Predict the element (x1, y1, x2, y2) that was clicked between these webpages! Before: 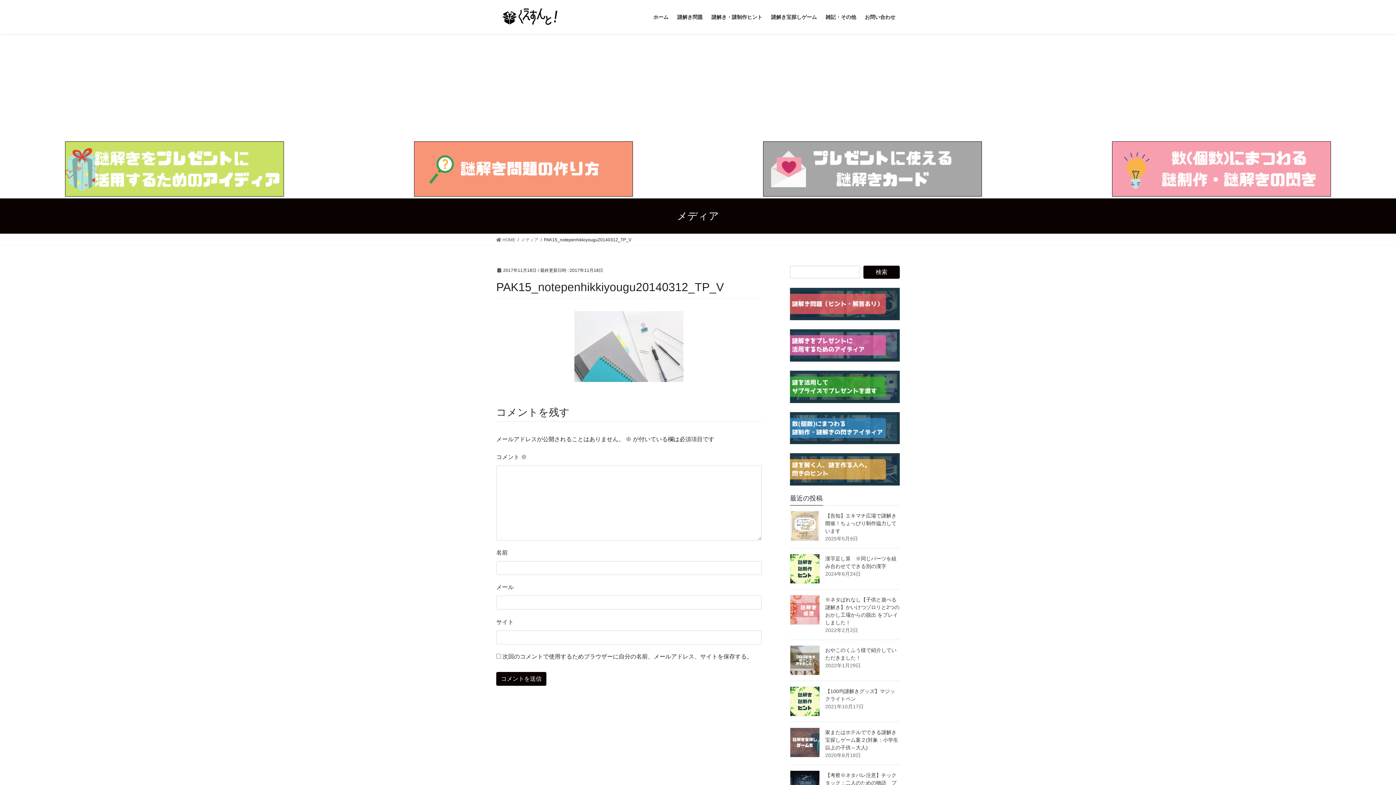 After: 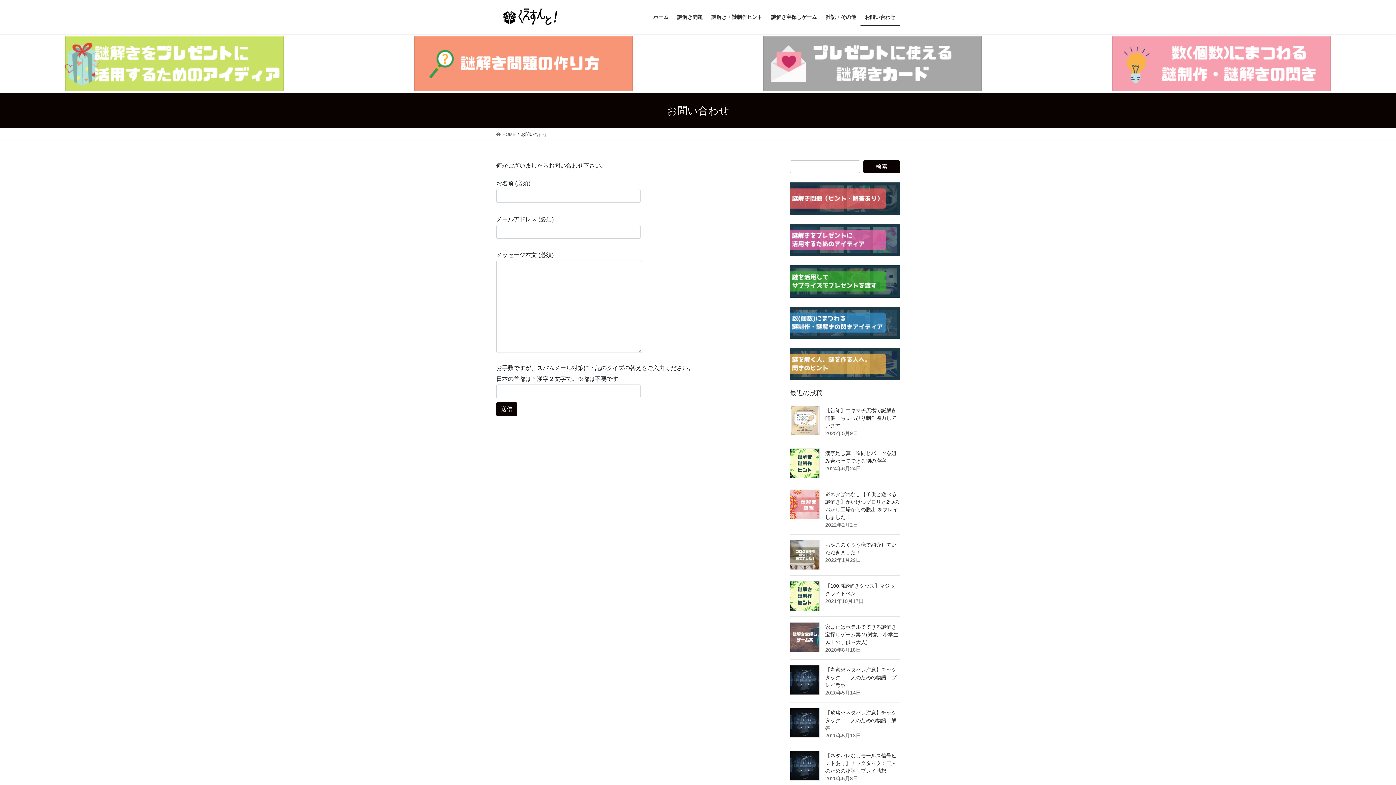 Action: bbox: (860, 8, 900, 25) label: お問い合わせ